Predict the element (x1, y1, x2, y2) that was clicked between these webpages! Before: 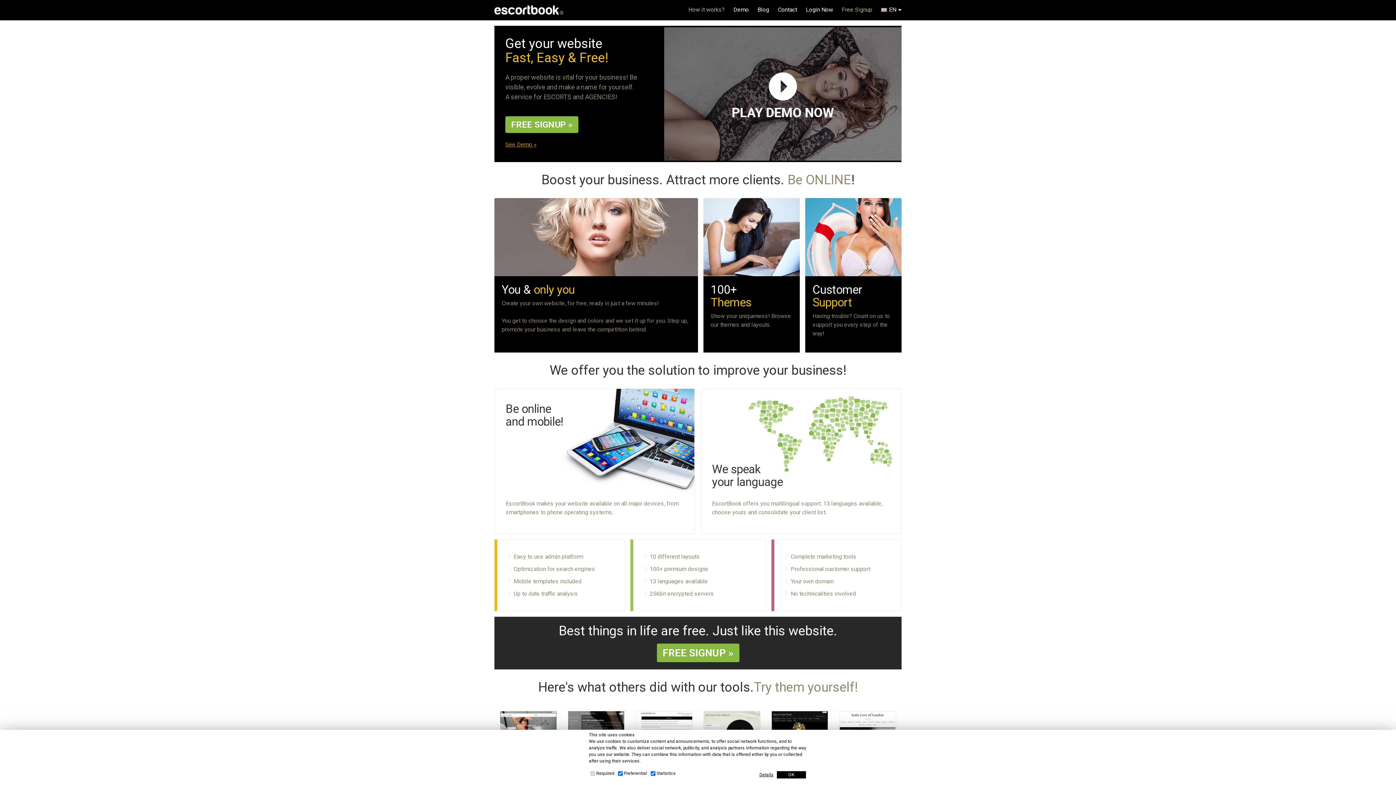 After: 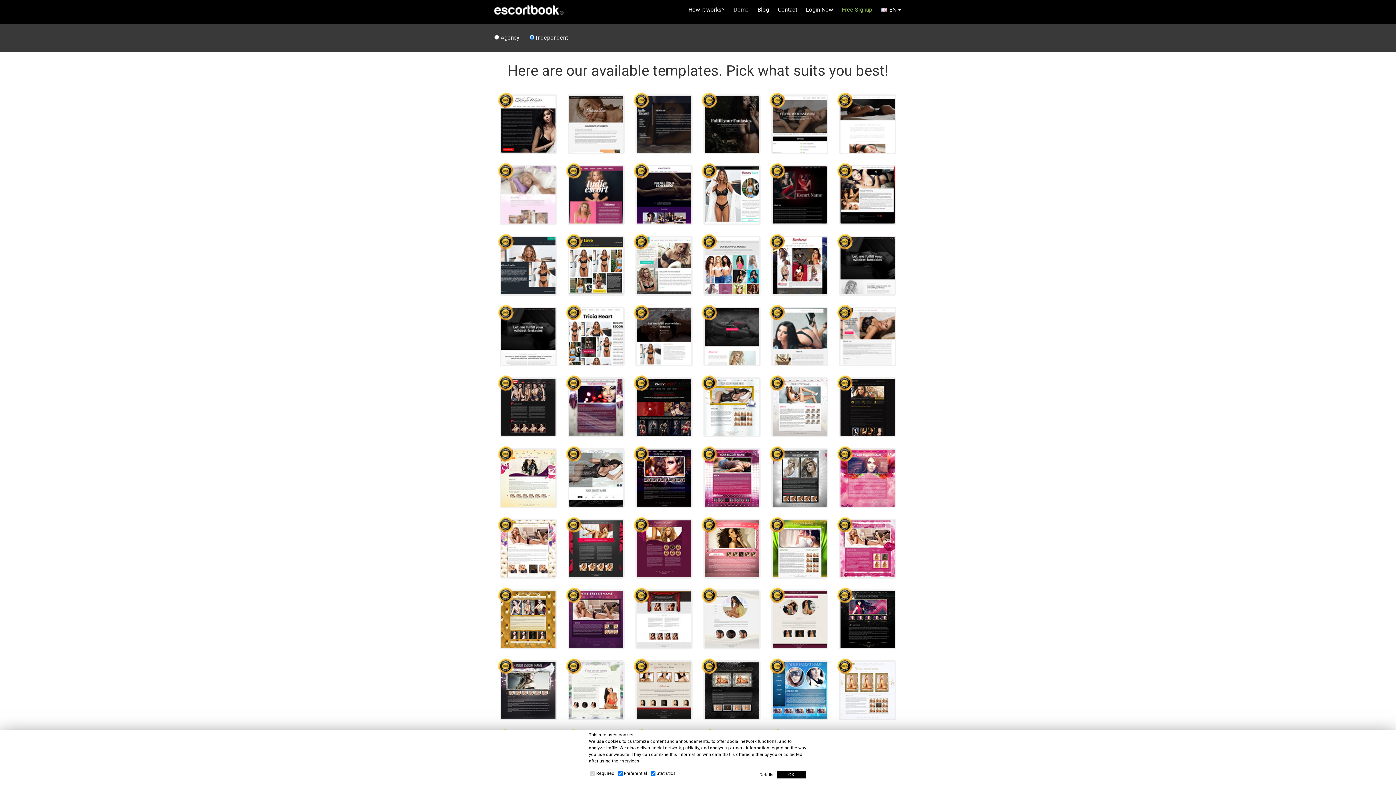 Action: label: See Demo » bbox: (505, 141, 536, 148)